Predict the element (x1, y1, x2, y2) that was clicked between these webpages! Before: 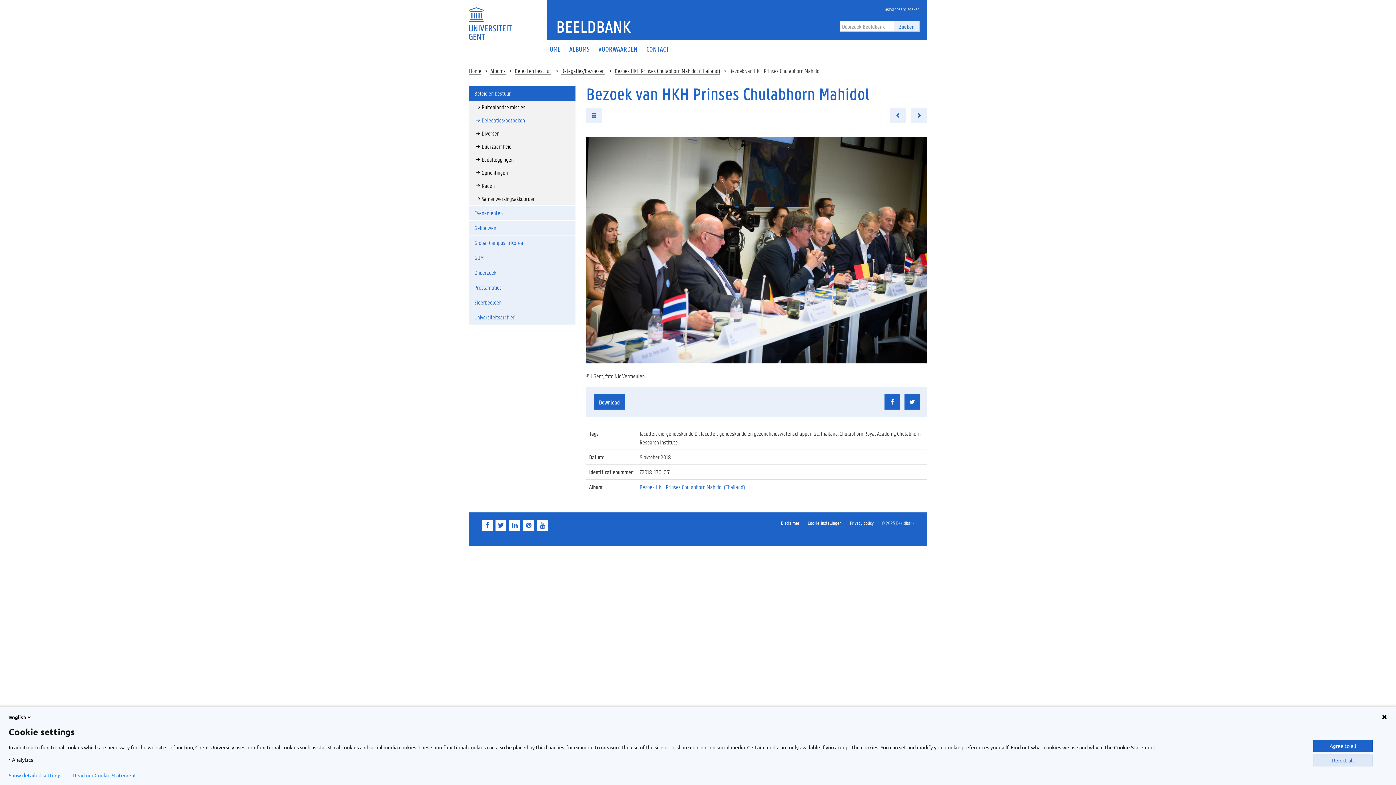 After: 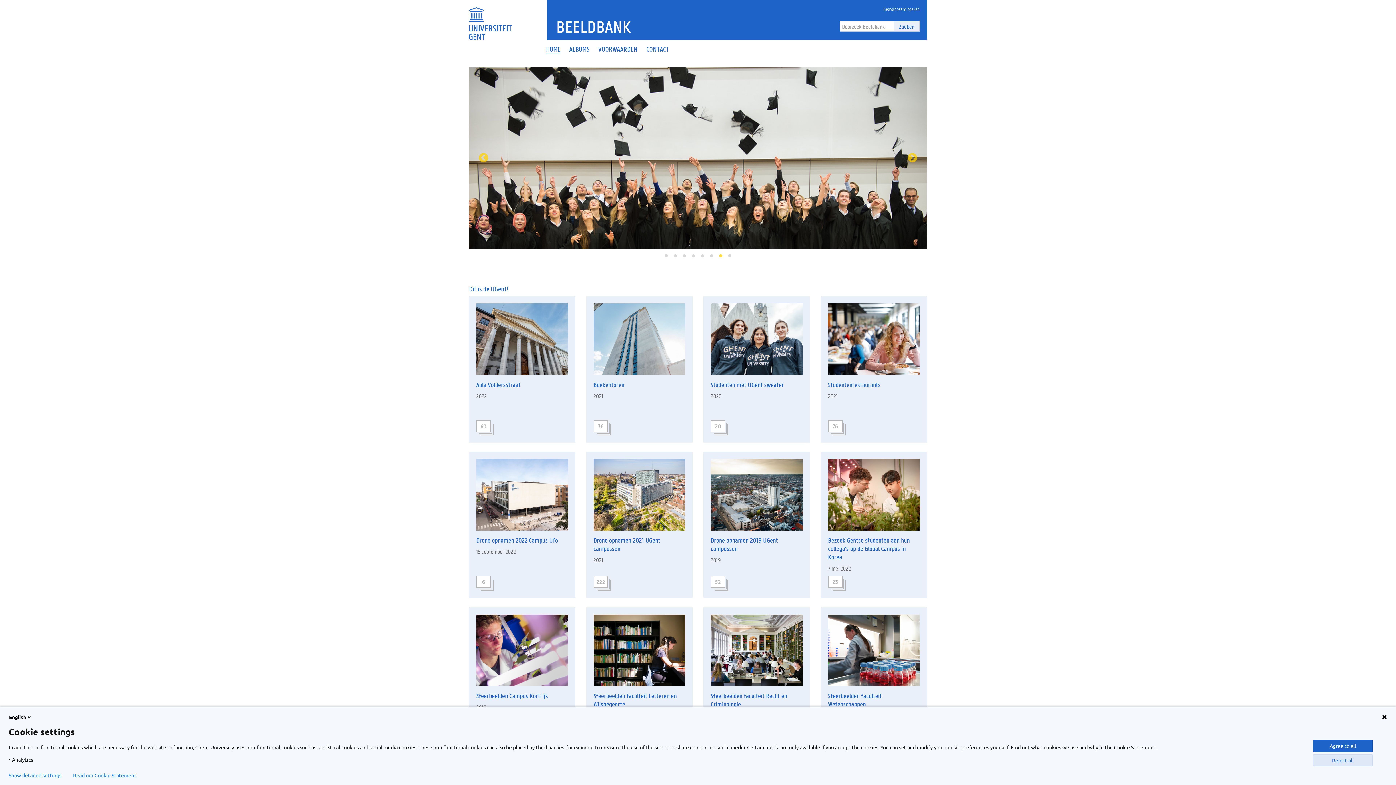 Action: bbox: (469, 66, 481, 74) label: Home